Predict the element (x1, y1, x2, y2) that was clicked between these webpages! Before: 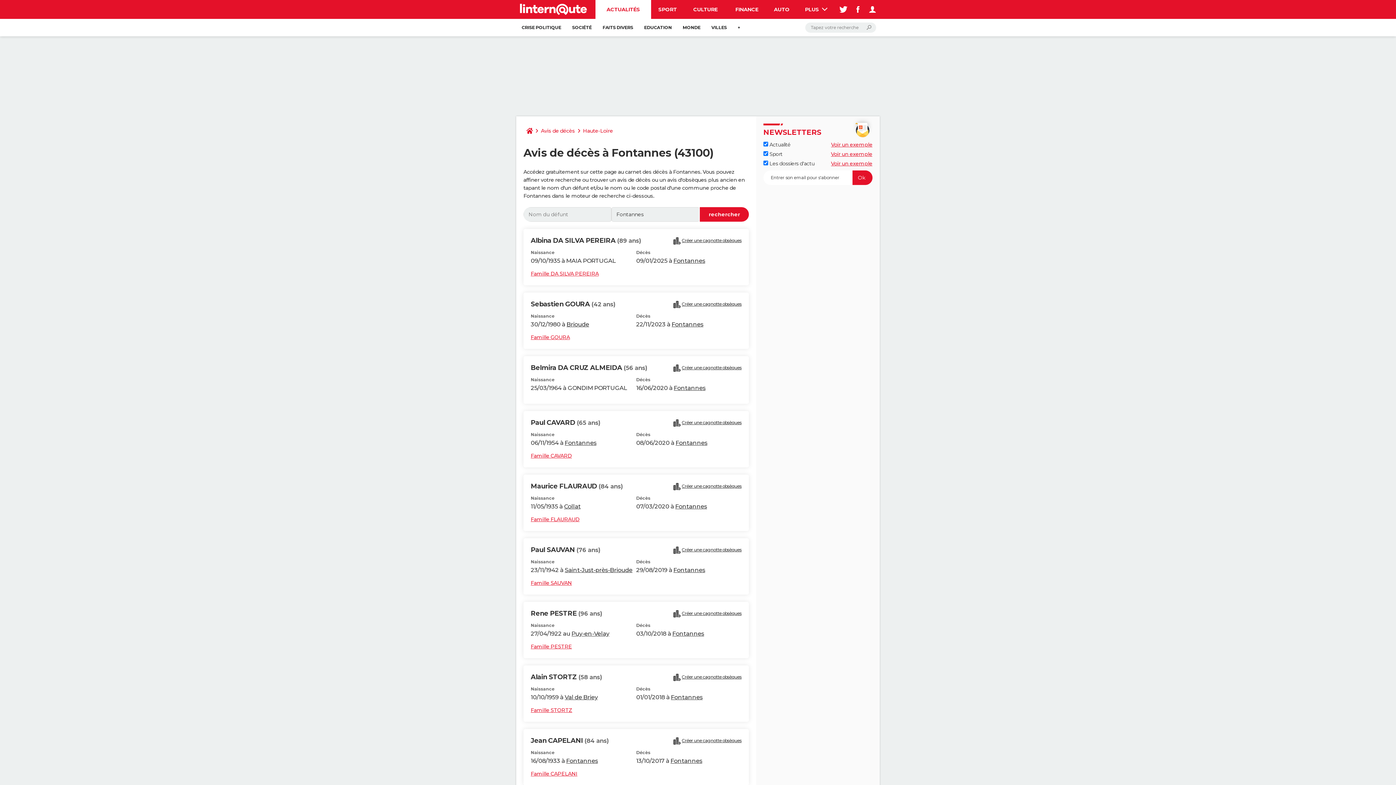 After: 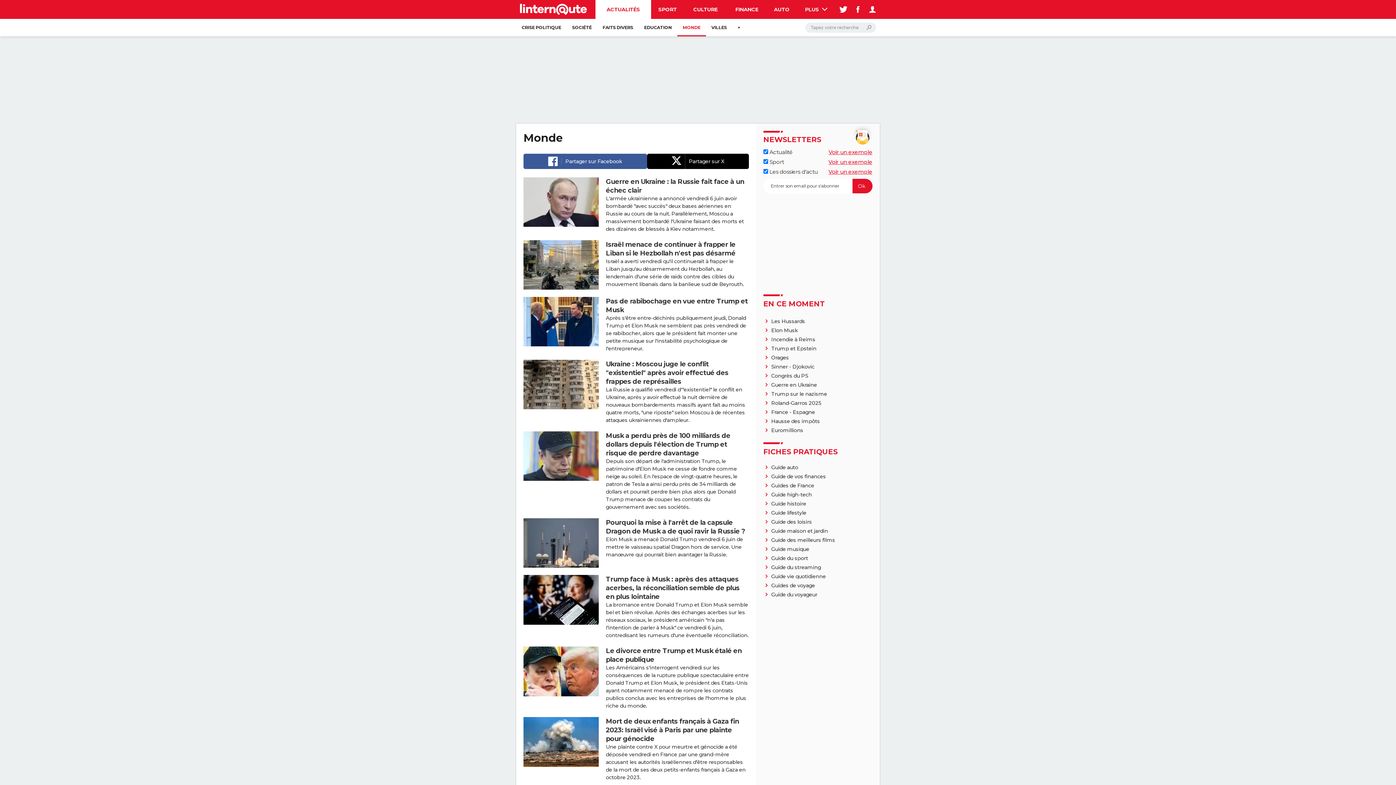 Action: label: MONDE bbox: (677, 18, 706, 36)